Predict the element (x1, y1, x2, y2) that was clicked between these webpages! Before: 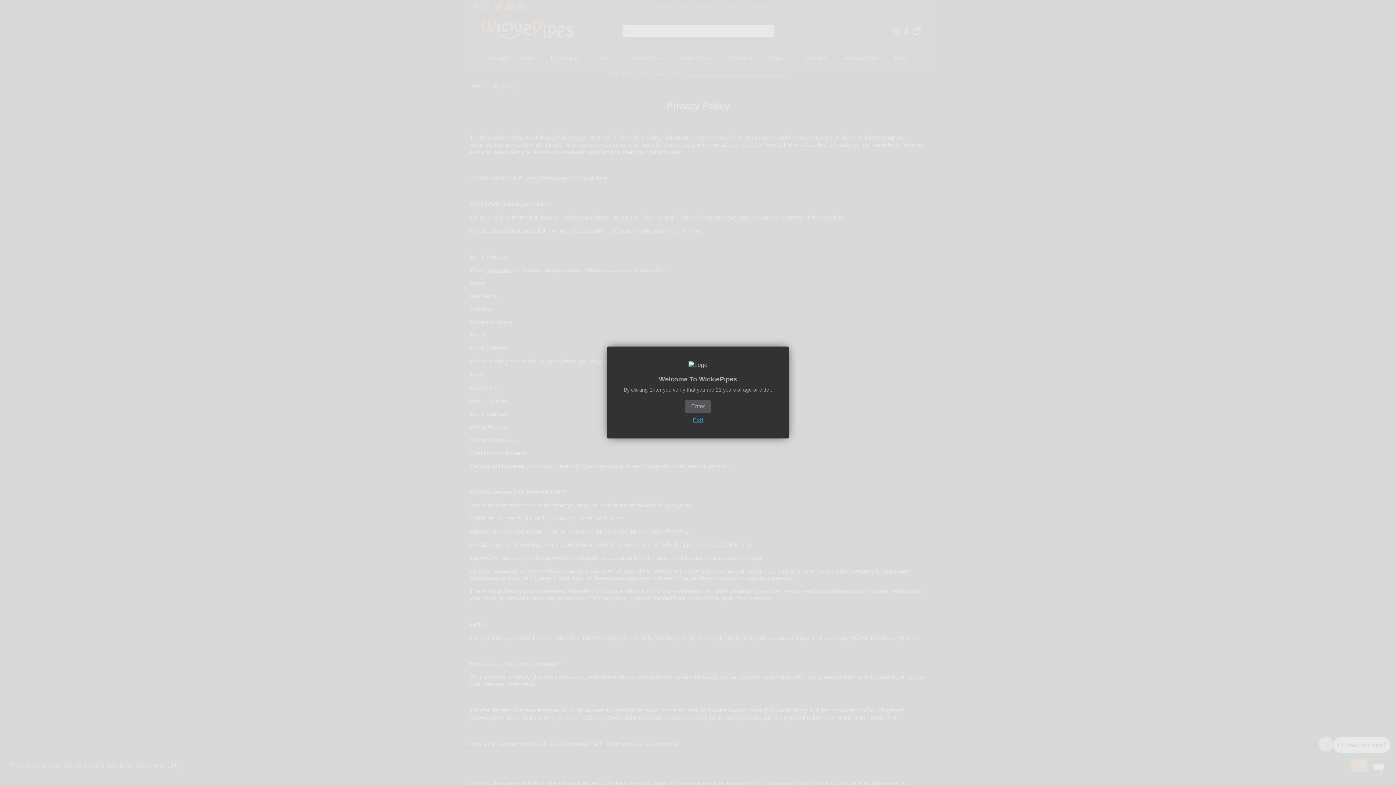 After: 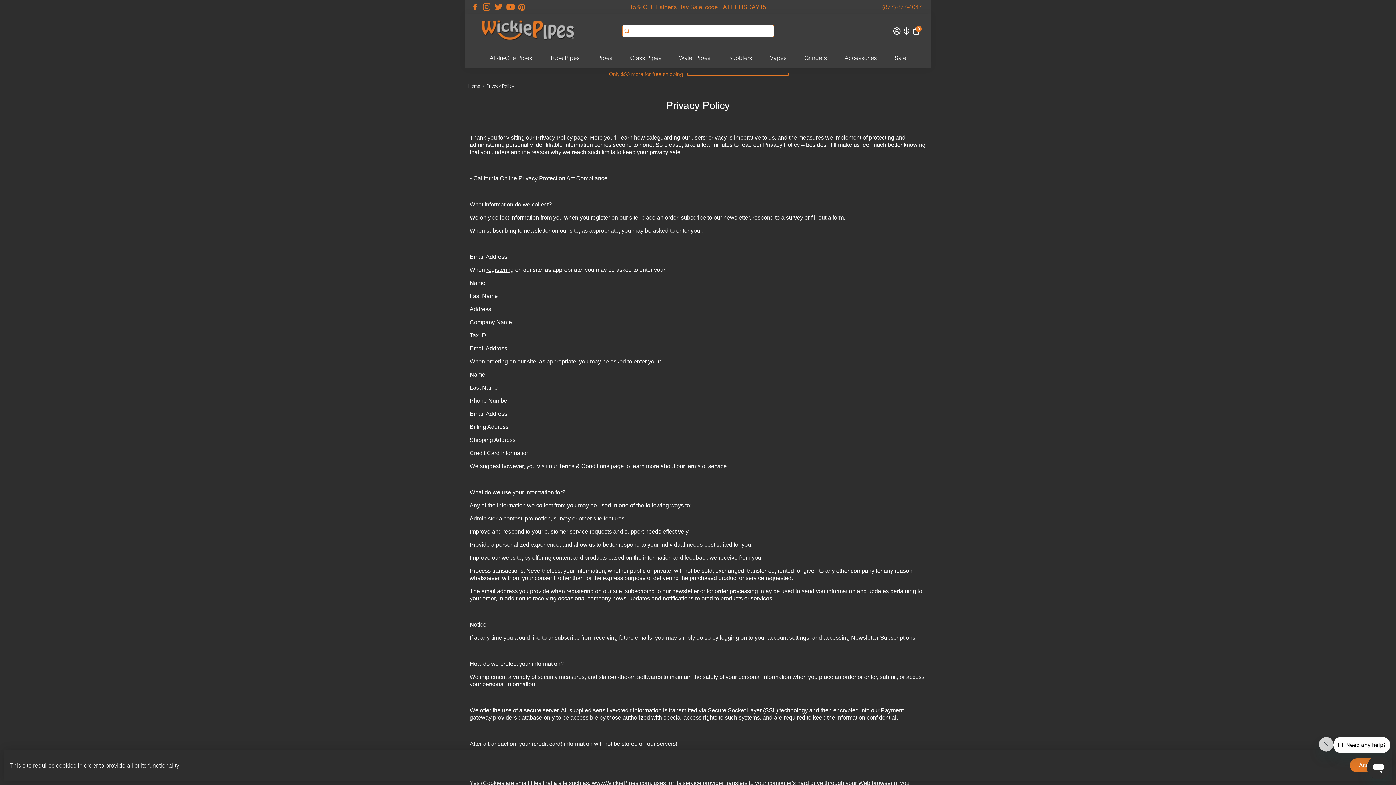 Action: label: Enter bbox: (685, 400, 710, 413)